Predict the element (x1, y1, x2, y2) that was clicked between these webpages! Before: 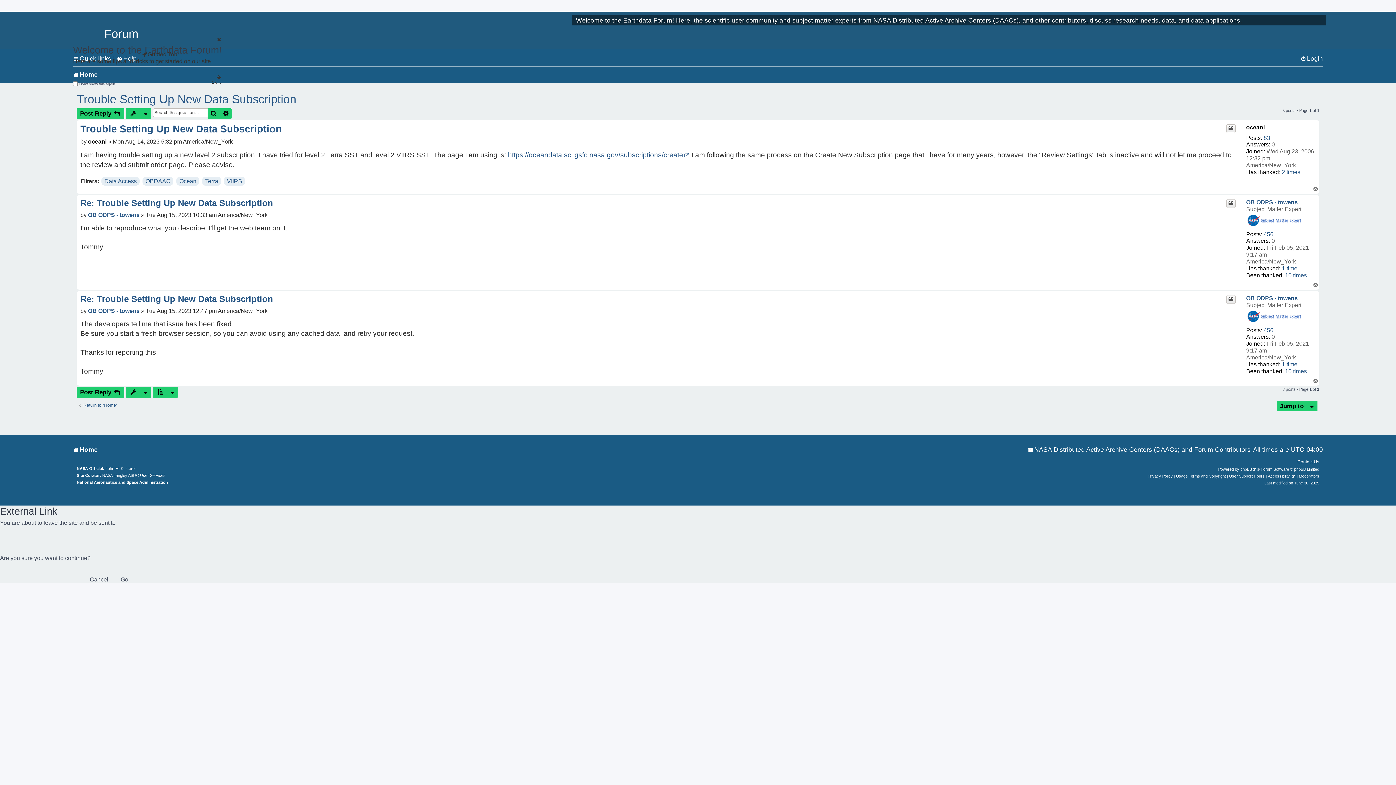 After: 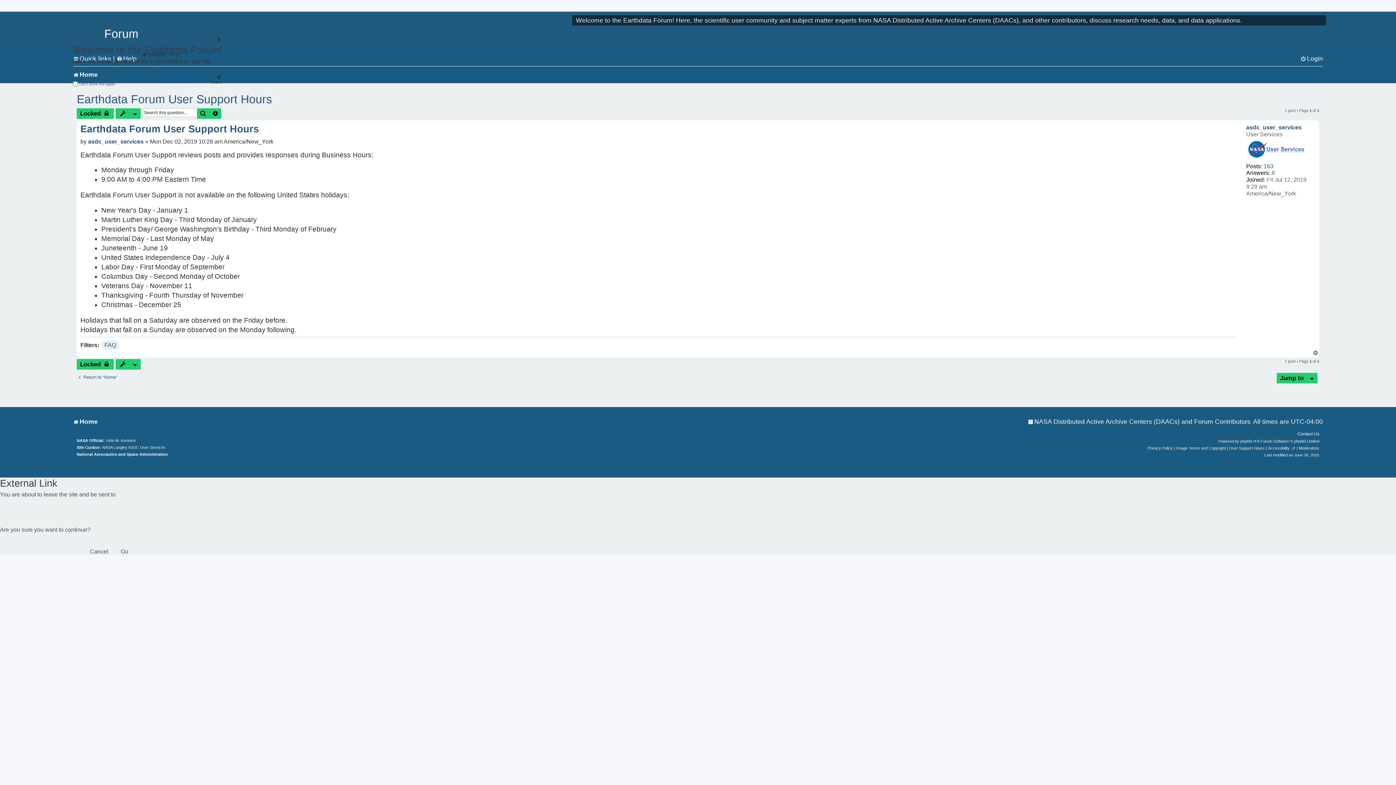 Action: label: User Support Hours bbox: (1229, 473, 1265, 480)